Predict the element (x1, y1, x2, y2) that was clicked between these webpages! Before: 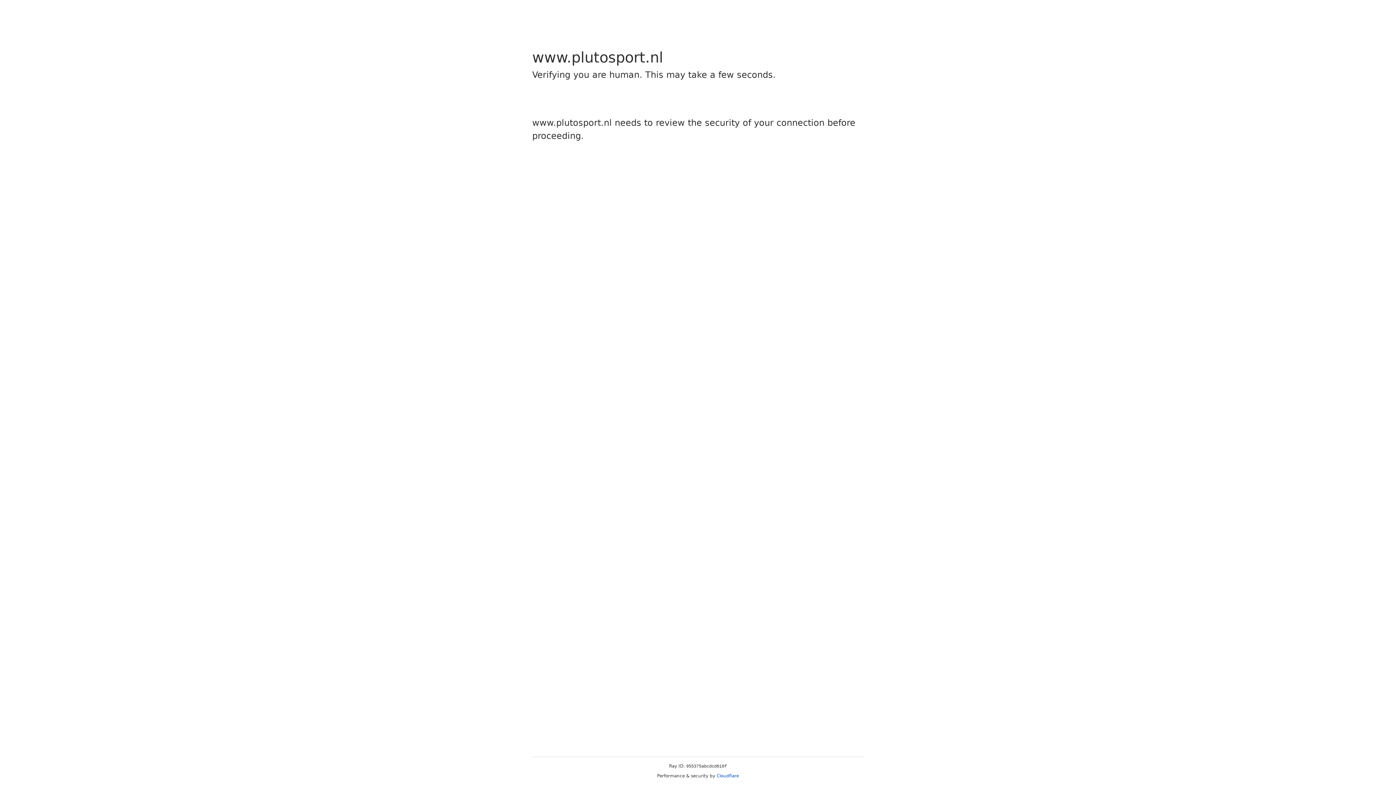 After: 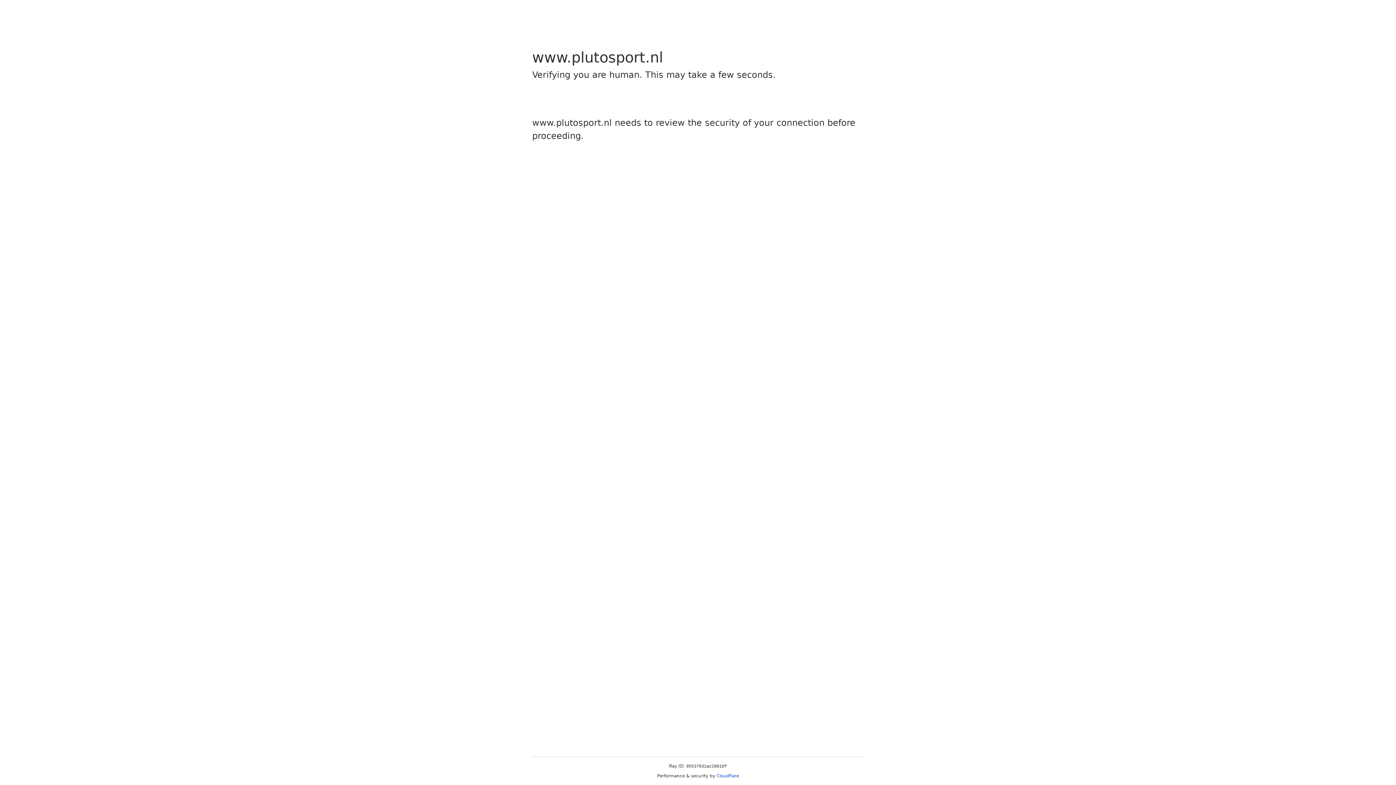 Action: label: Cloudflare bbox: (716, 773, 739, 778)